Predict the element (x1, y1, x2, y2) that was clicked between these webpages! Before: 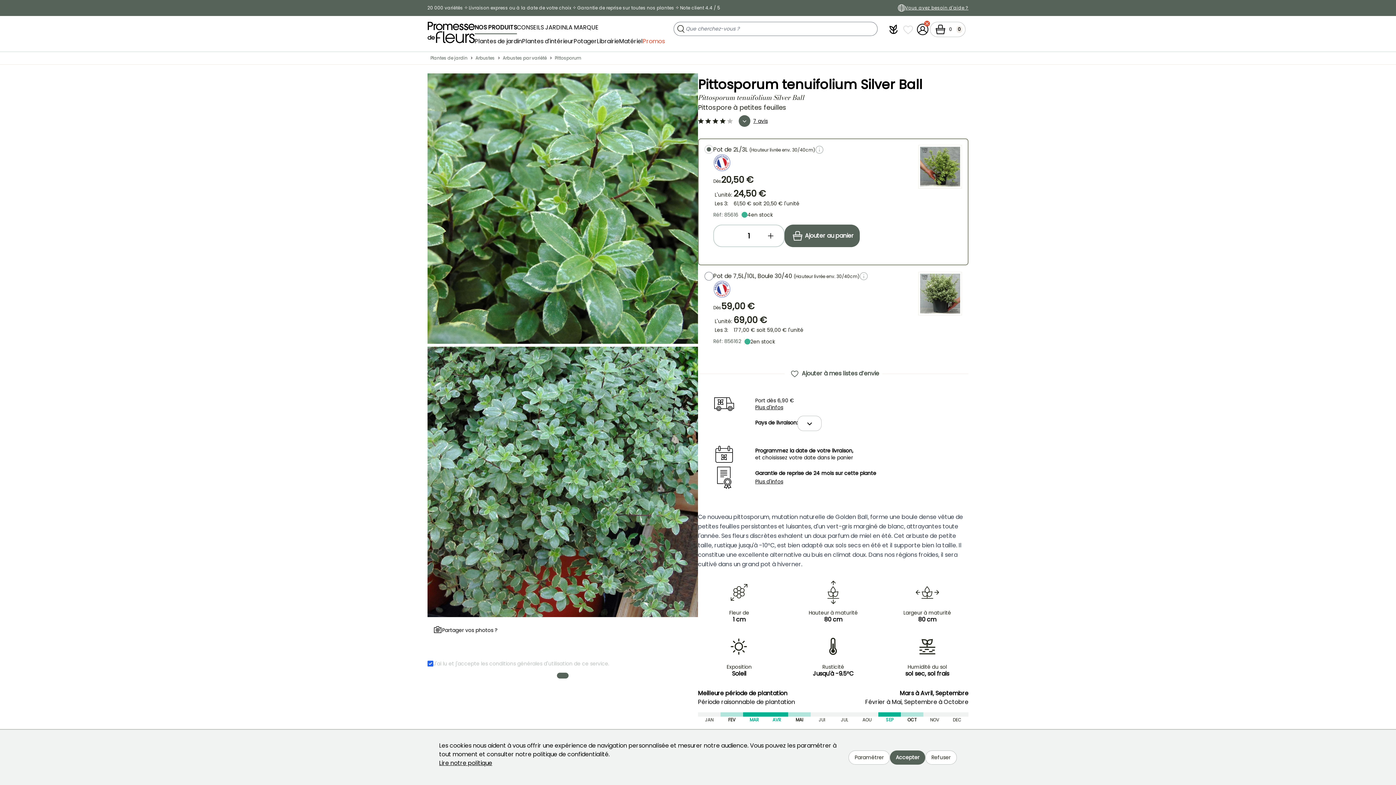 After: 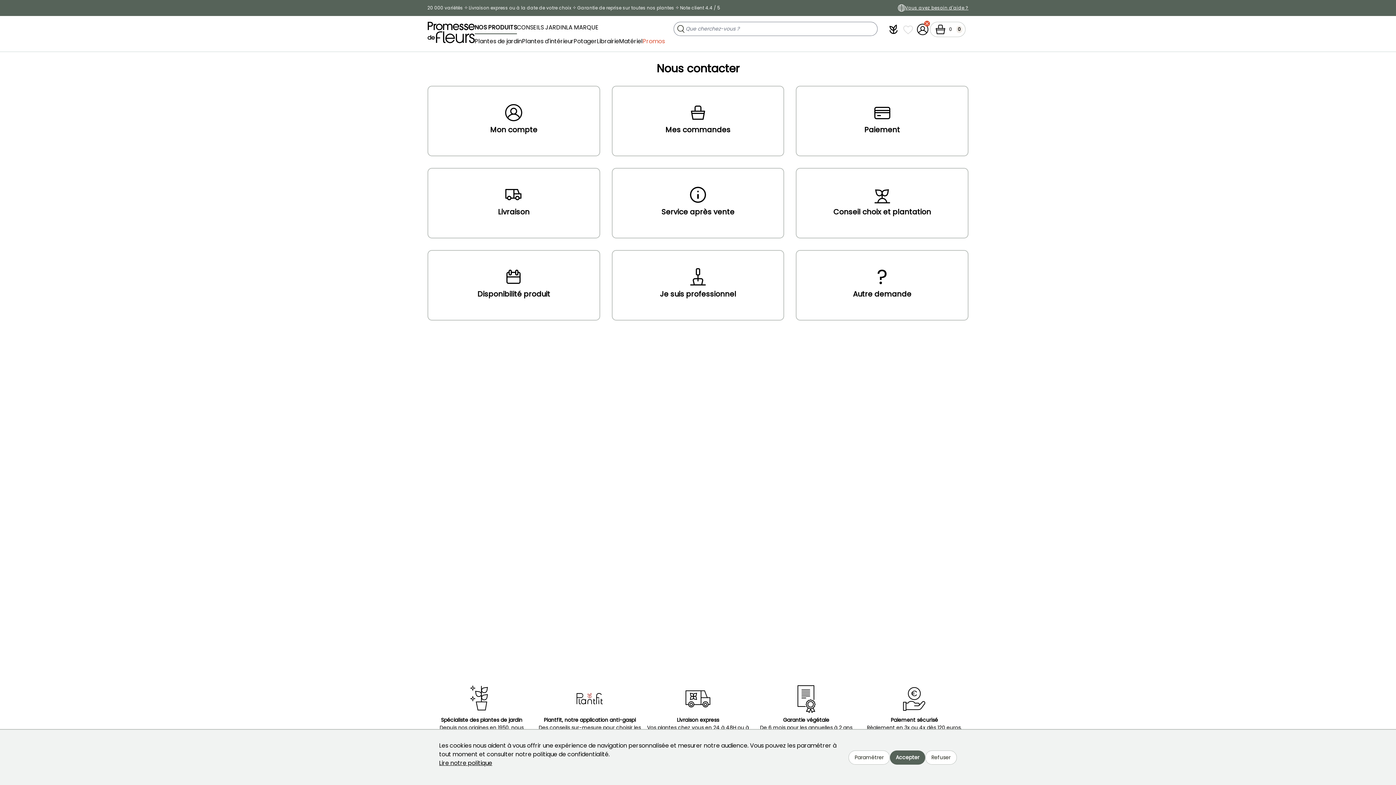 Action: bbox: (905, 4, 968, 11) label: Vous avez besoin d'aide ?